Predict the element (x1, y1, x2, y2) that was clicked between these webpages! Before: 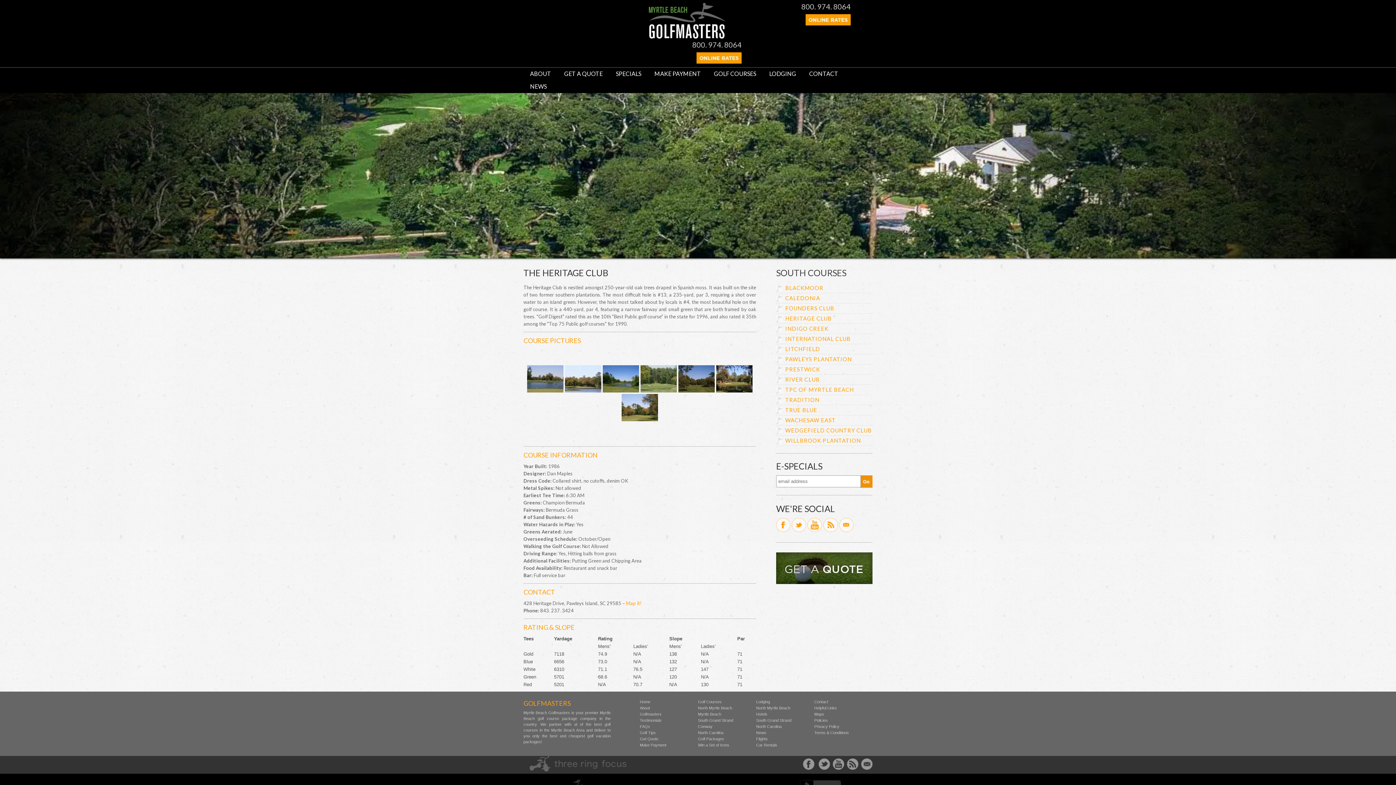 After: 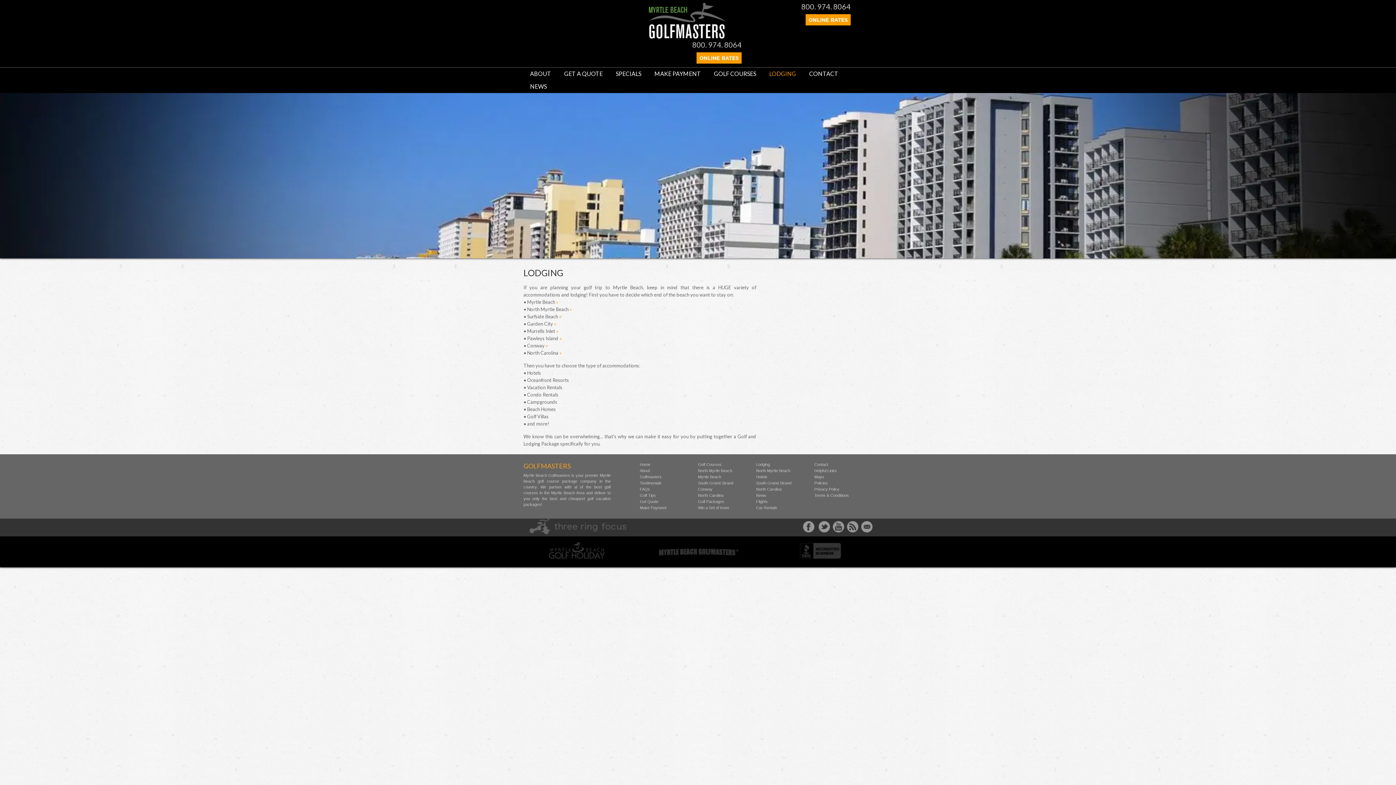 Action: label: LODGING bbox: (765, 67, 800, 80)